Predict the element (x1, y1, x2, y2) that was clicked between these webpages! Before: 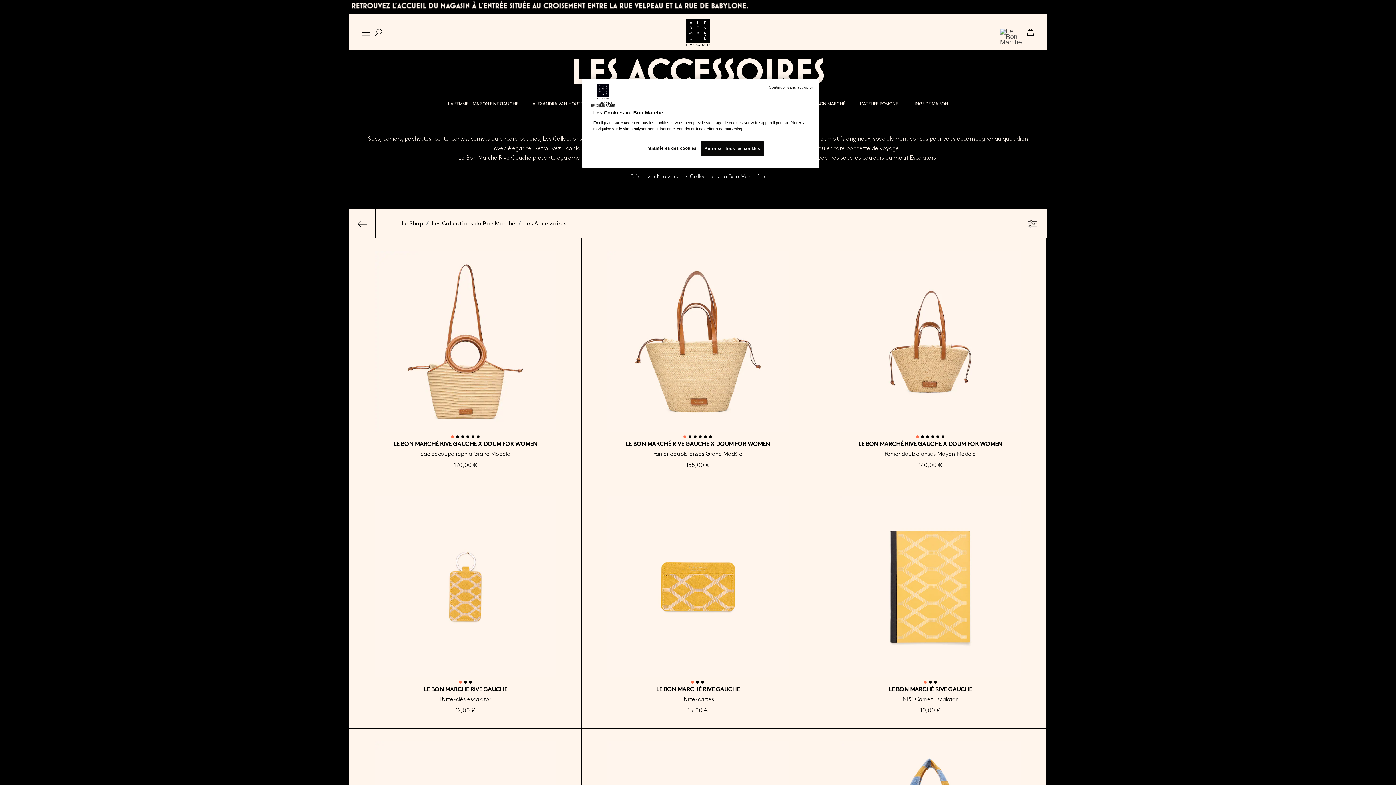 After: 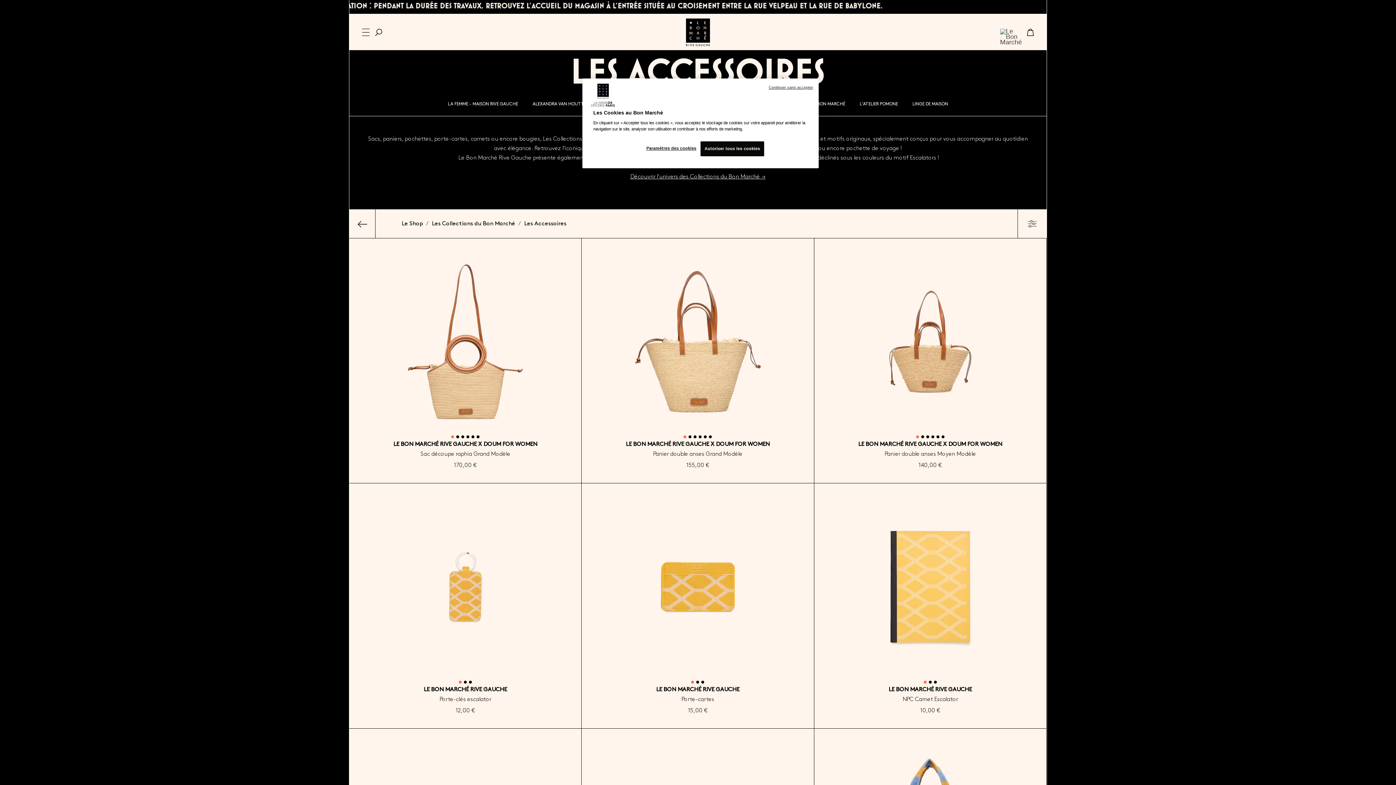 Action: bbox: (451, 435, 454, 438)